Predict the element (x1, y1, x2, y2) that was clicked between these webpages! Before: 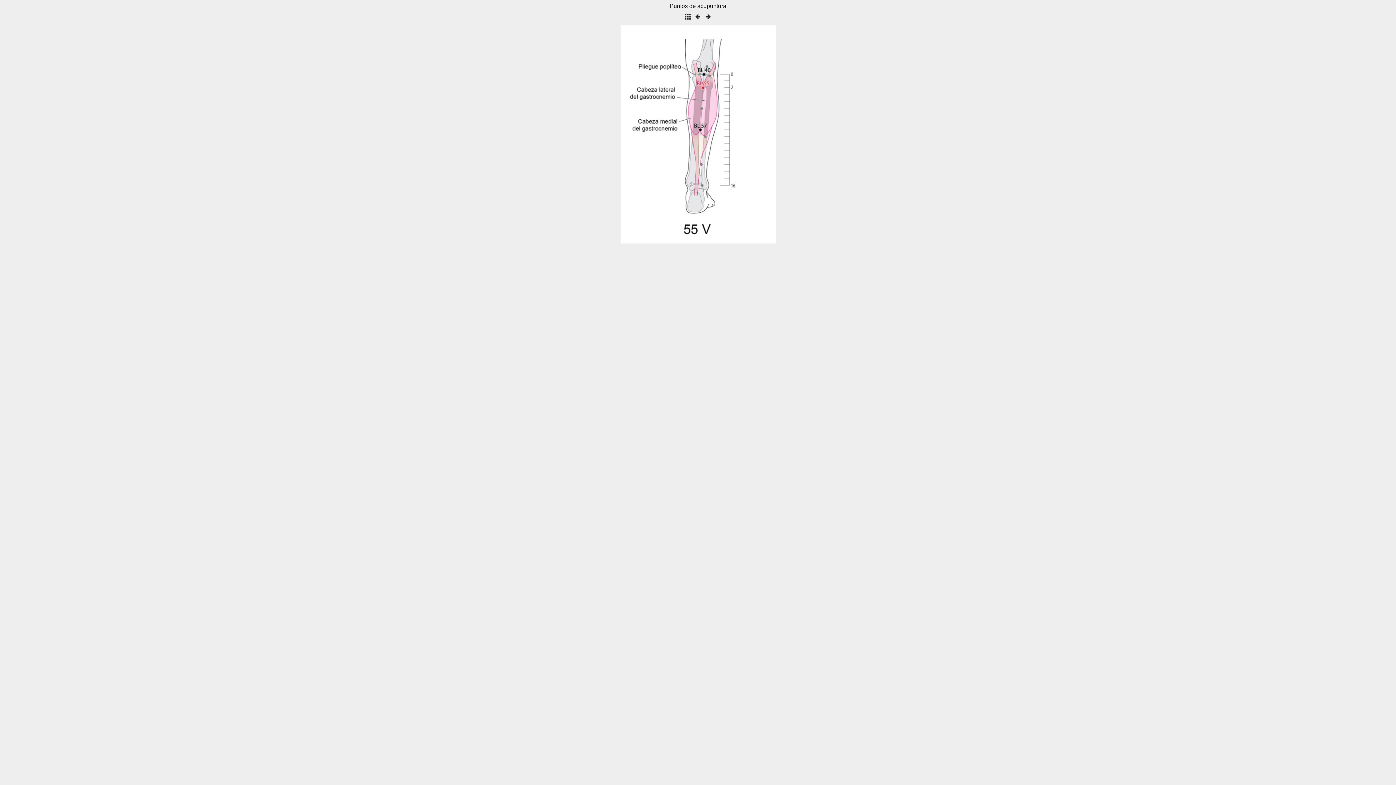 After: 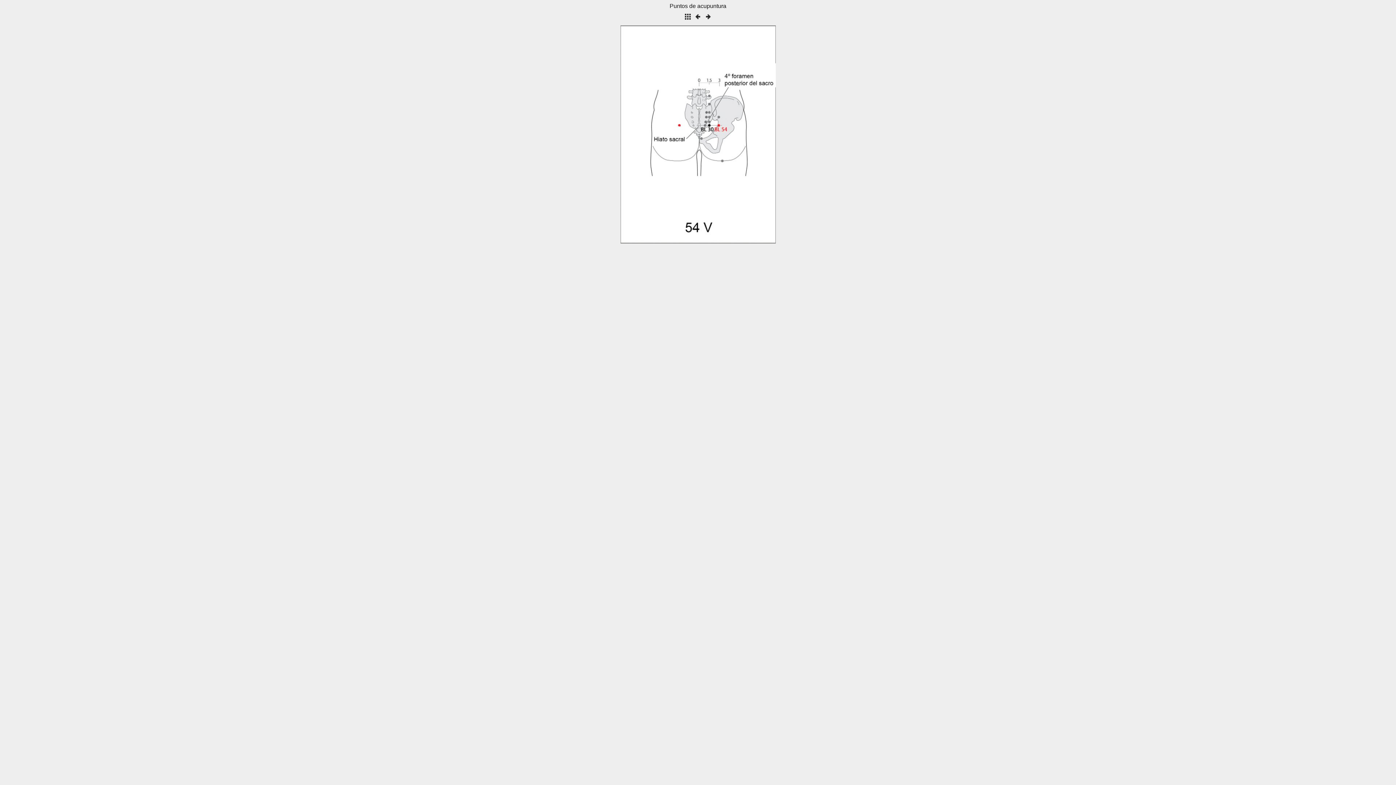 Action: bbox: (693, 16, 702, 22)